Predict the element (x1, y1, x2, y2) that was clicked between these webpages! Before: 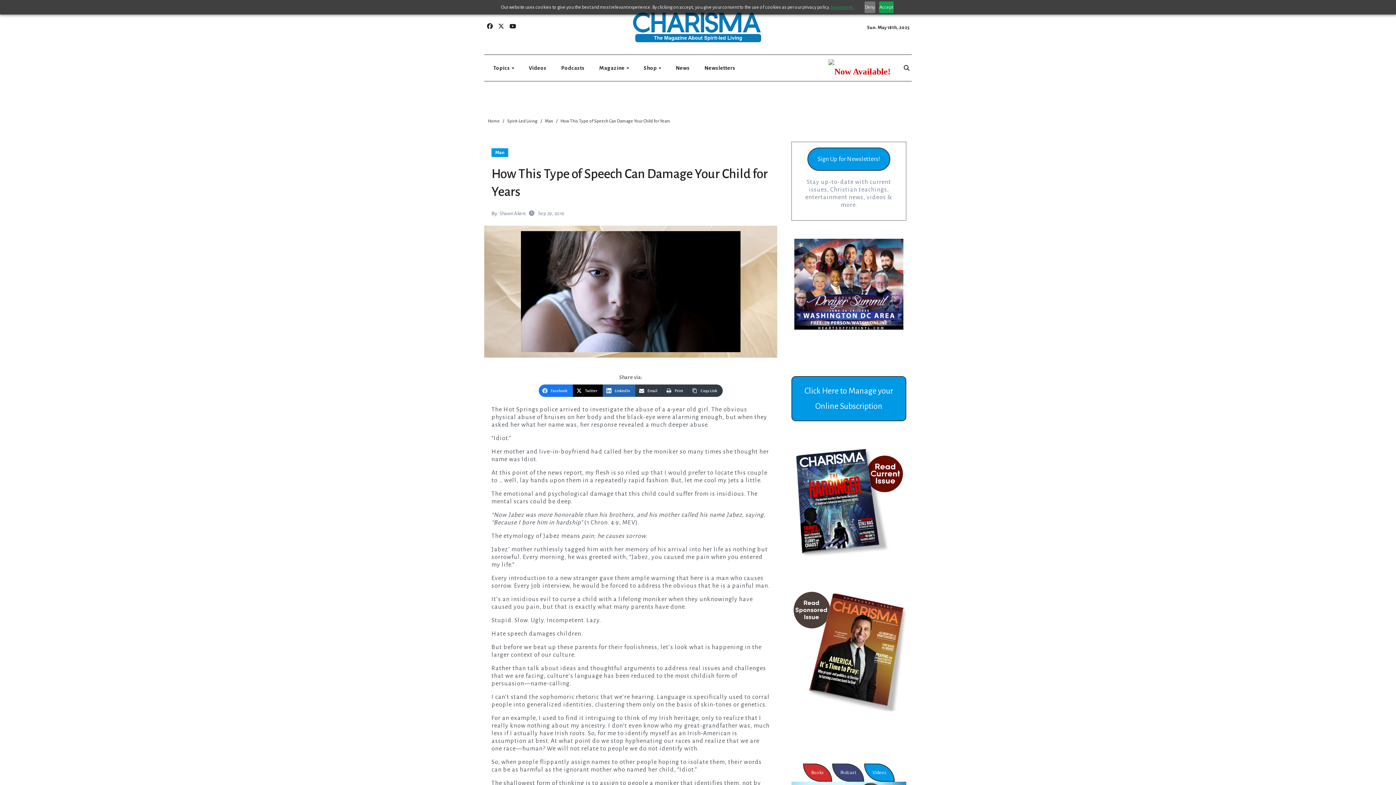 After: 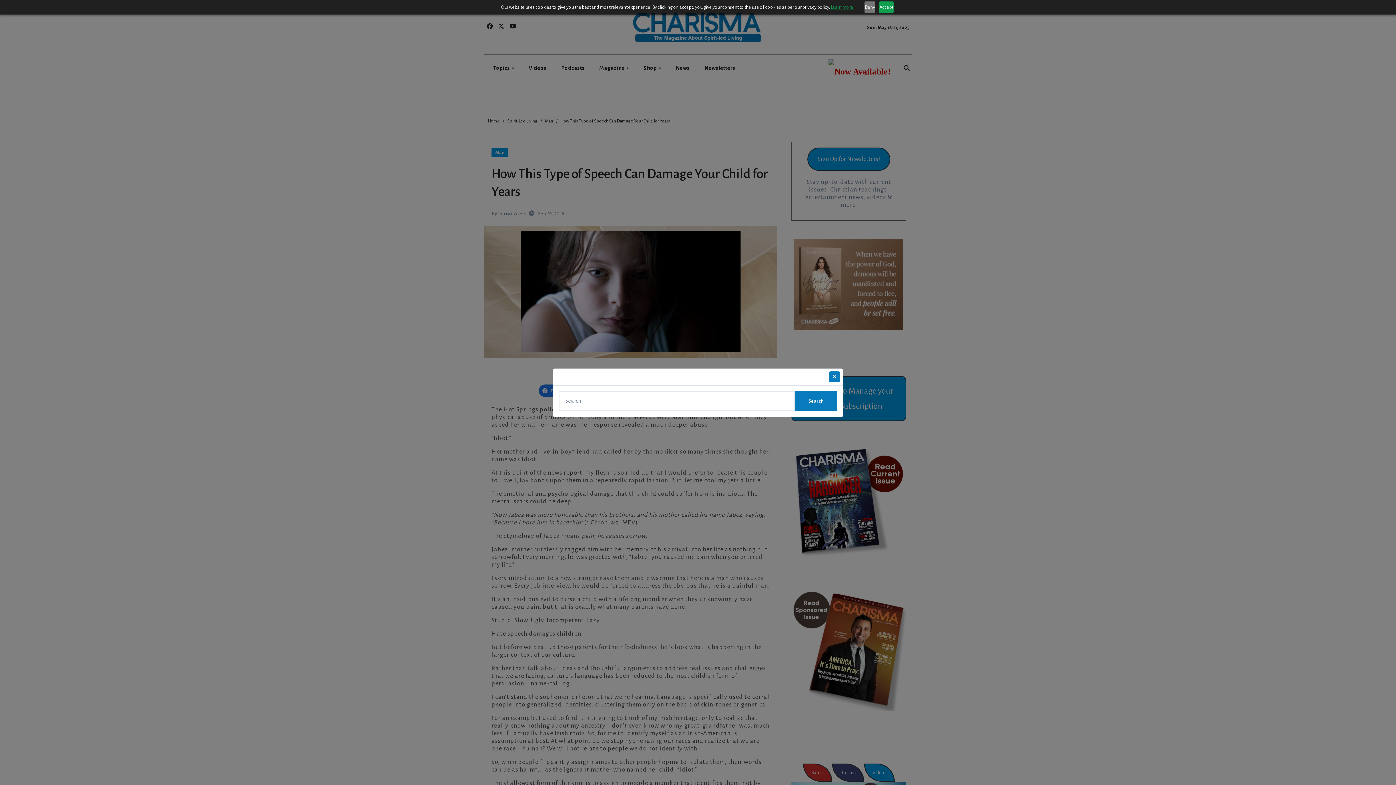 Action: bbox: (903, 64, 910, 71)